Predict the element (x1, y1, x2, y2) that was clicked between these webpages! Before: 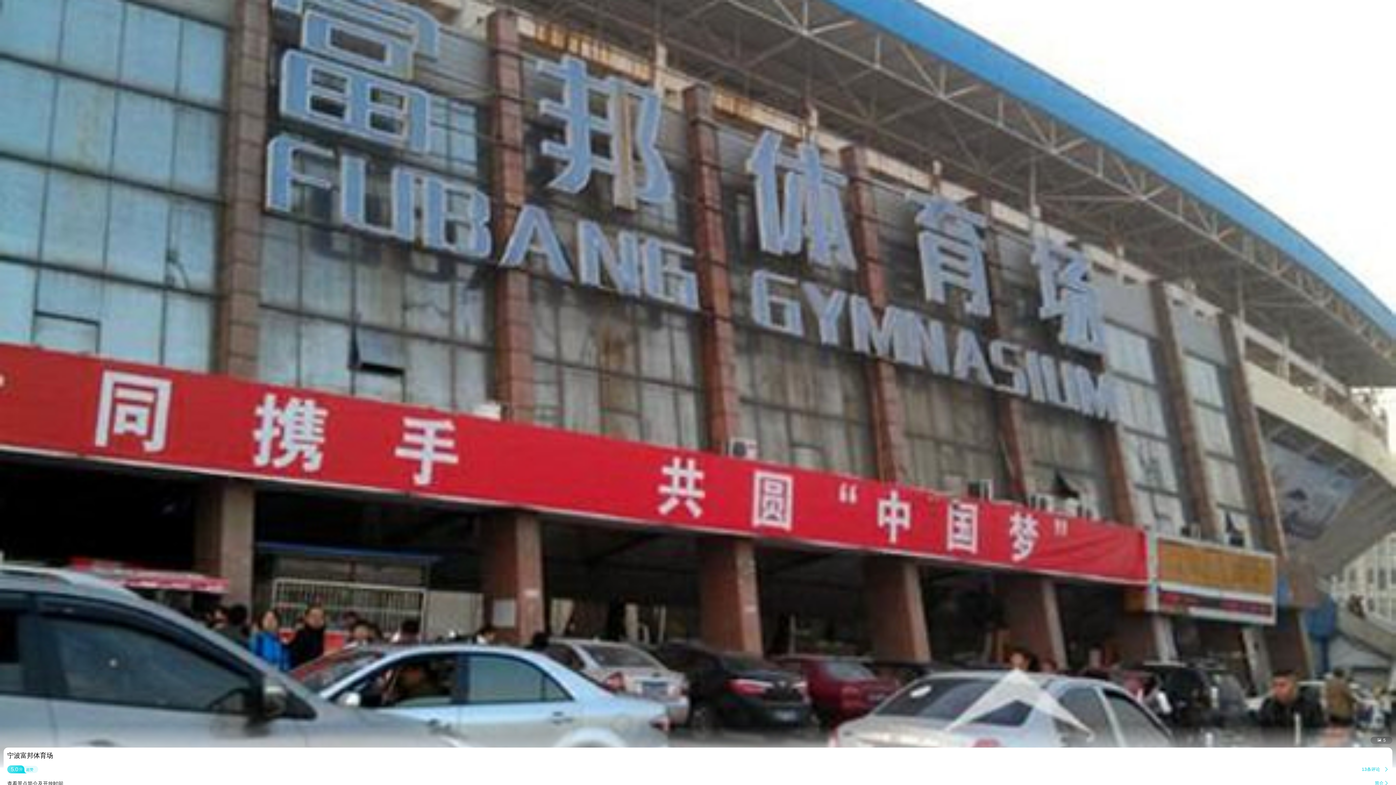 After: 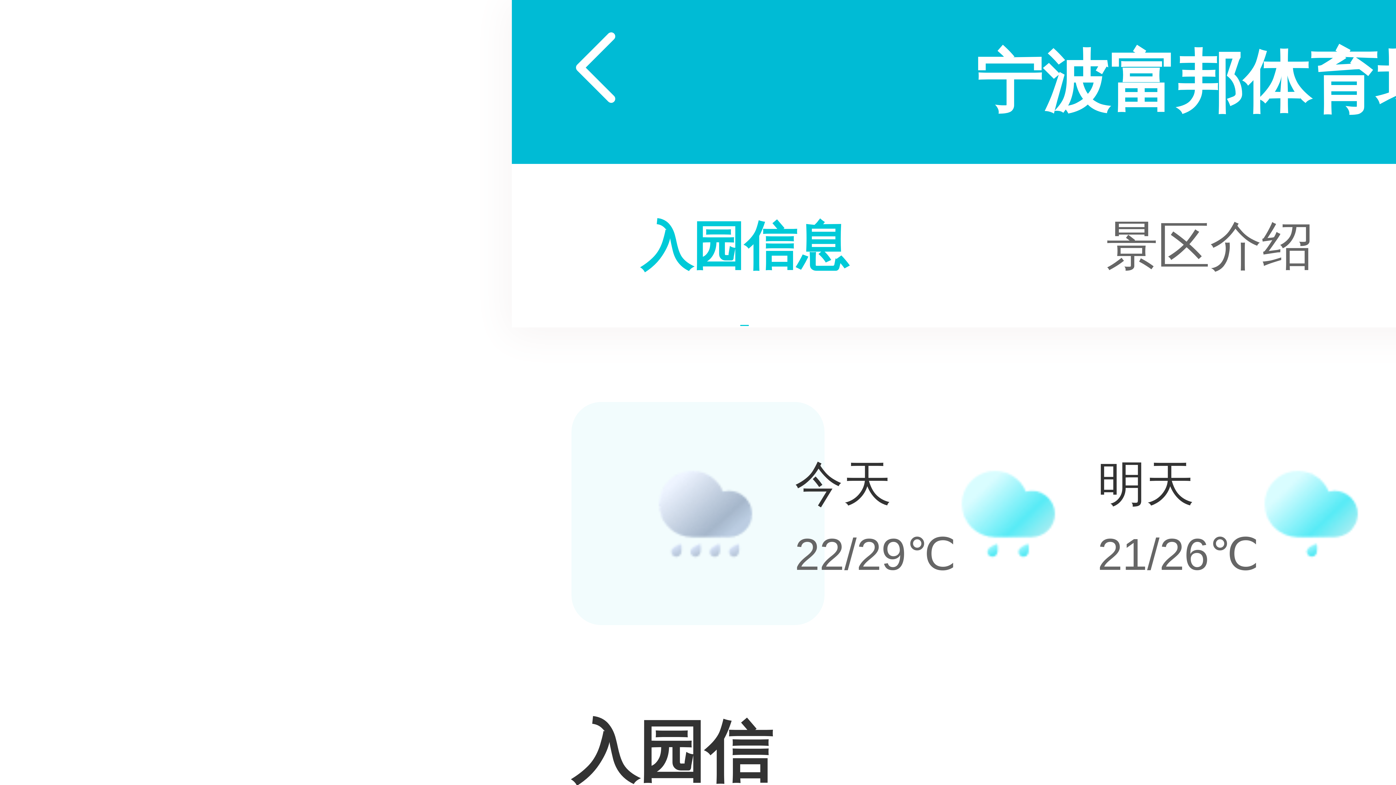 Action: bbox: (7, 781, 1389, 786)